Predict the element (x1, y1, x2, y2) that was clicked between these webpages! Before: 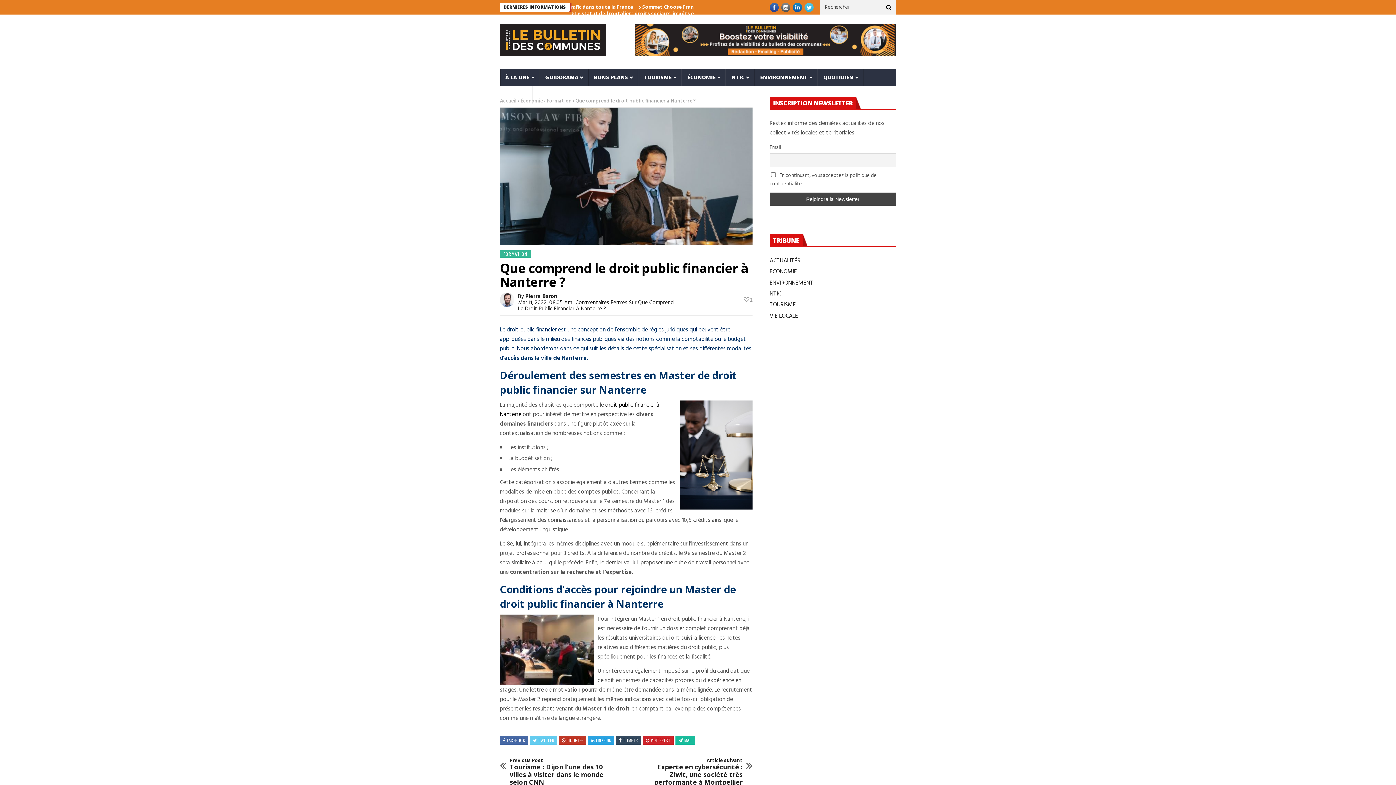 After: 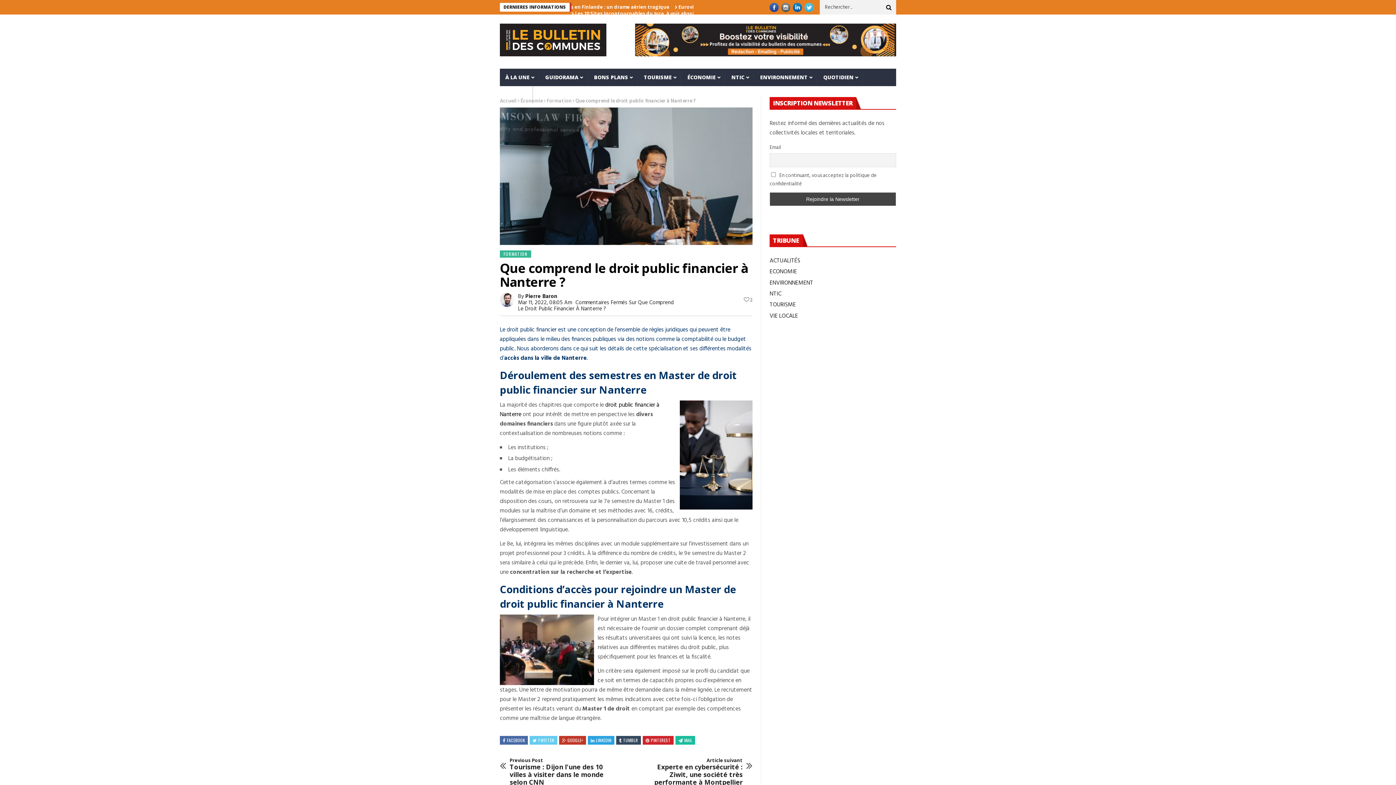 Action: label: MAIL bbox: (678, 737, 692, 743)